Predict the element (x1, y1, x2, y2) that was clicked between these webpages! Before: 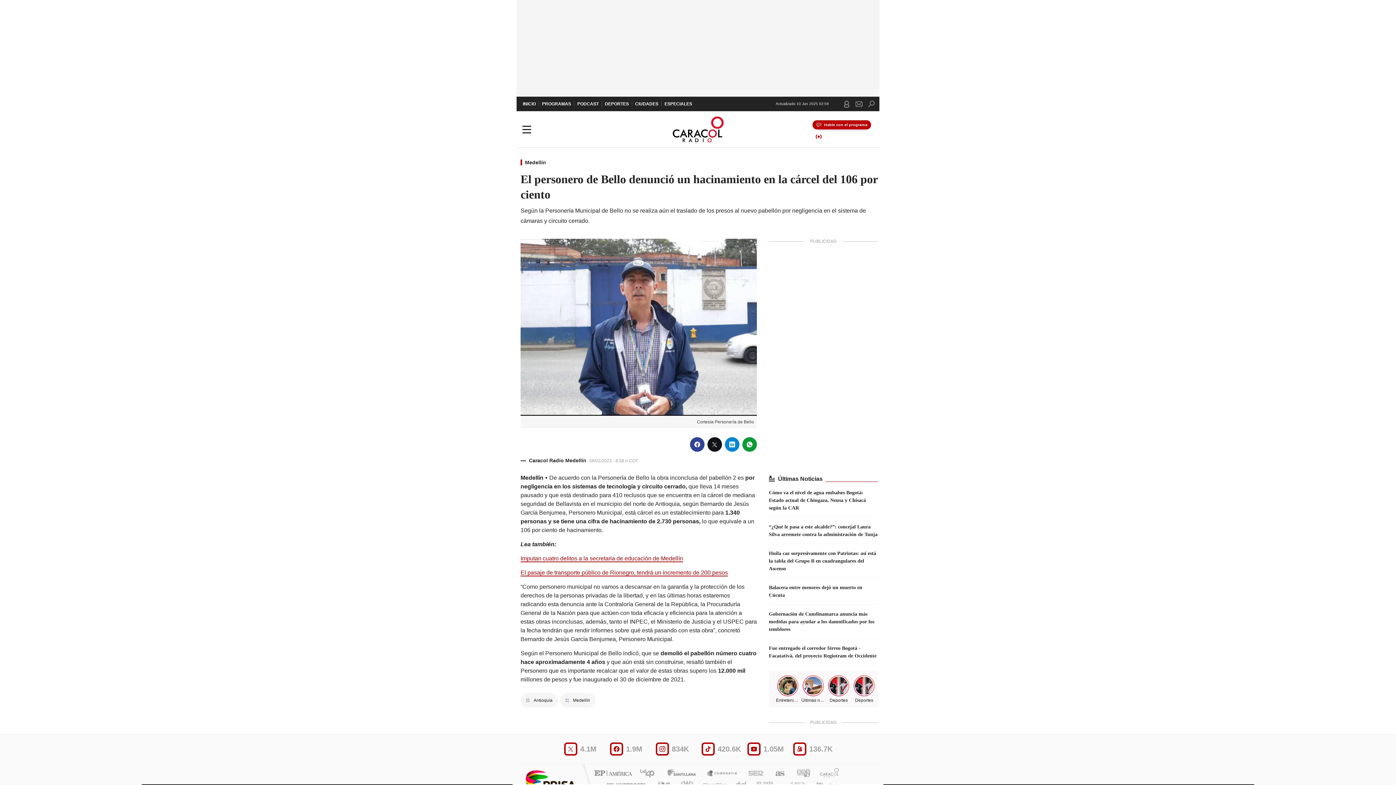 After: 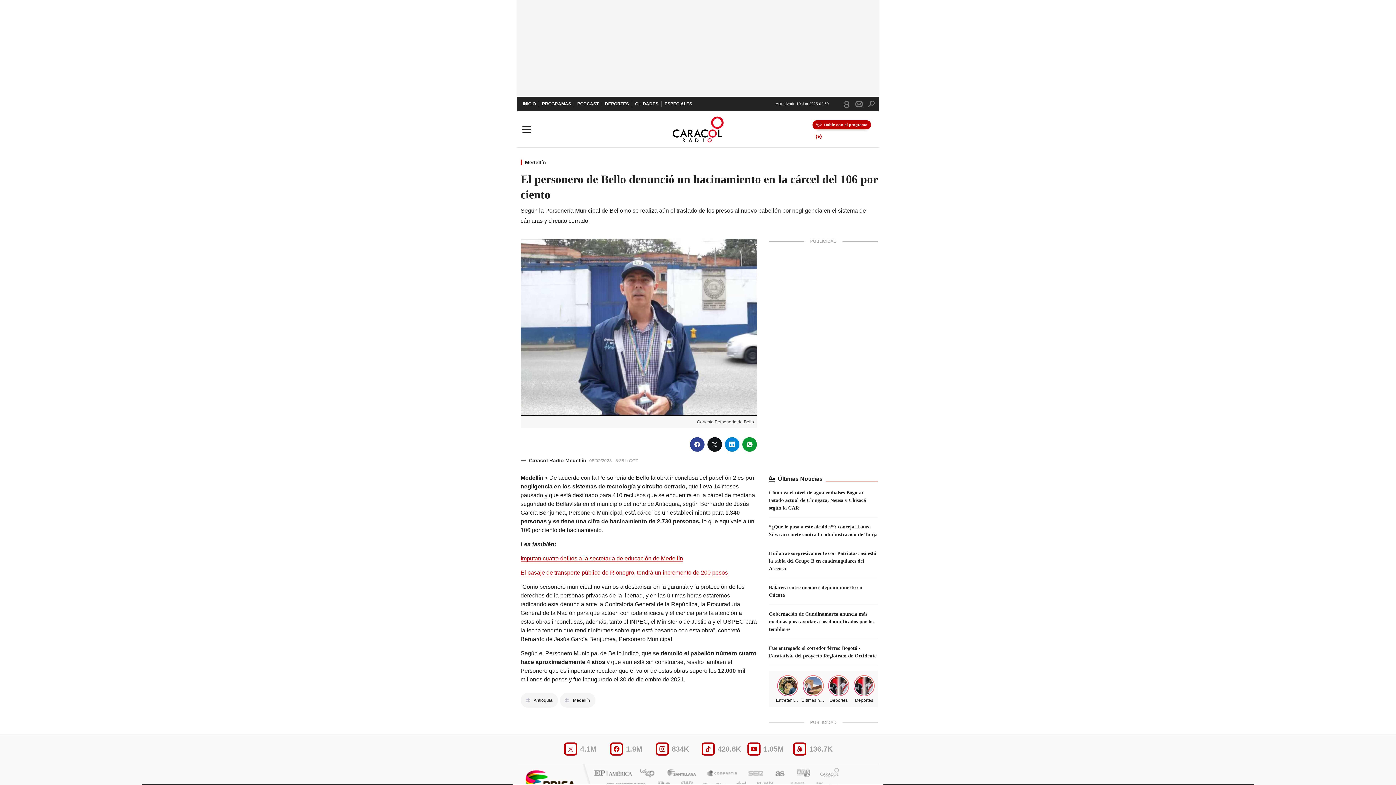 Action: label: 834K bbox: (656, 742, 701, 756)